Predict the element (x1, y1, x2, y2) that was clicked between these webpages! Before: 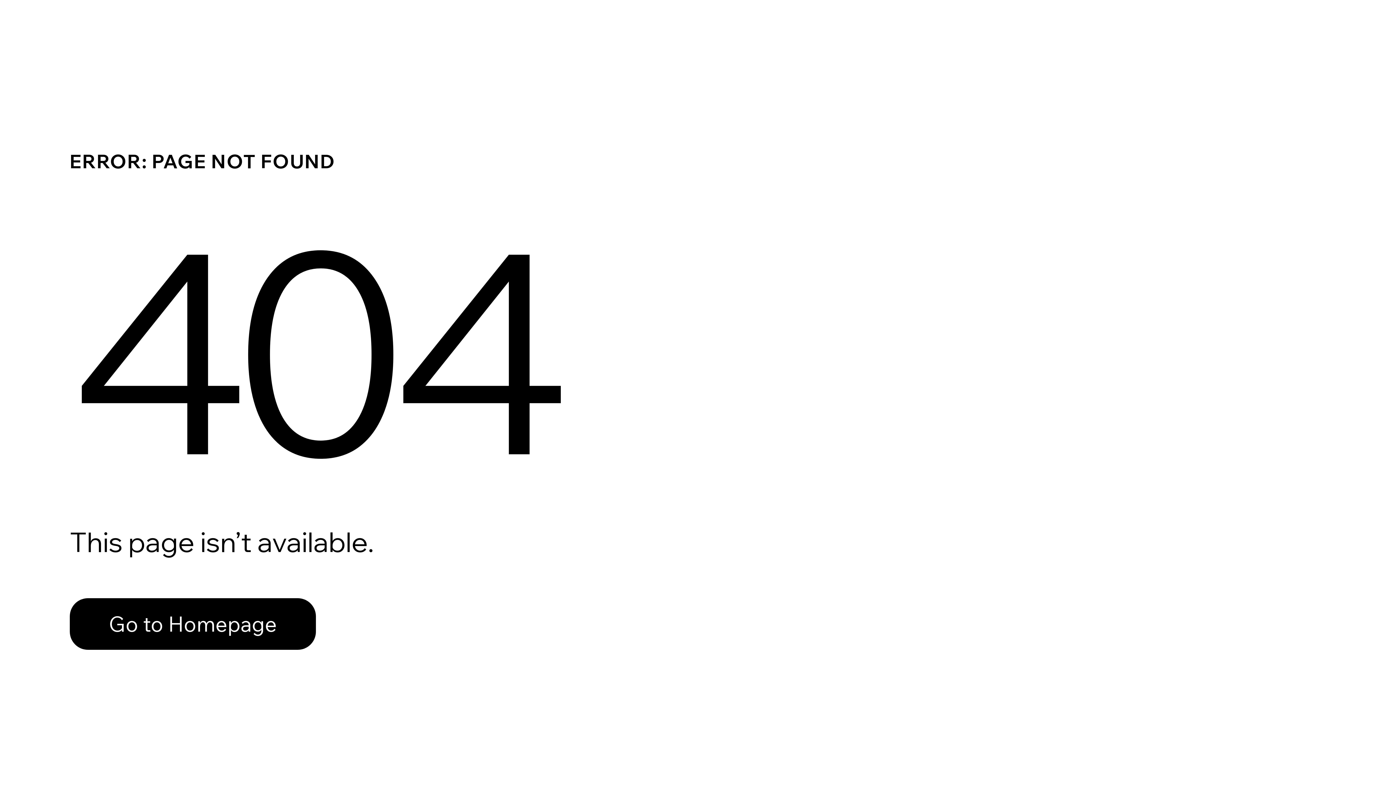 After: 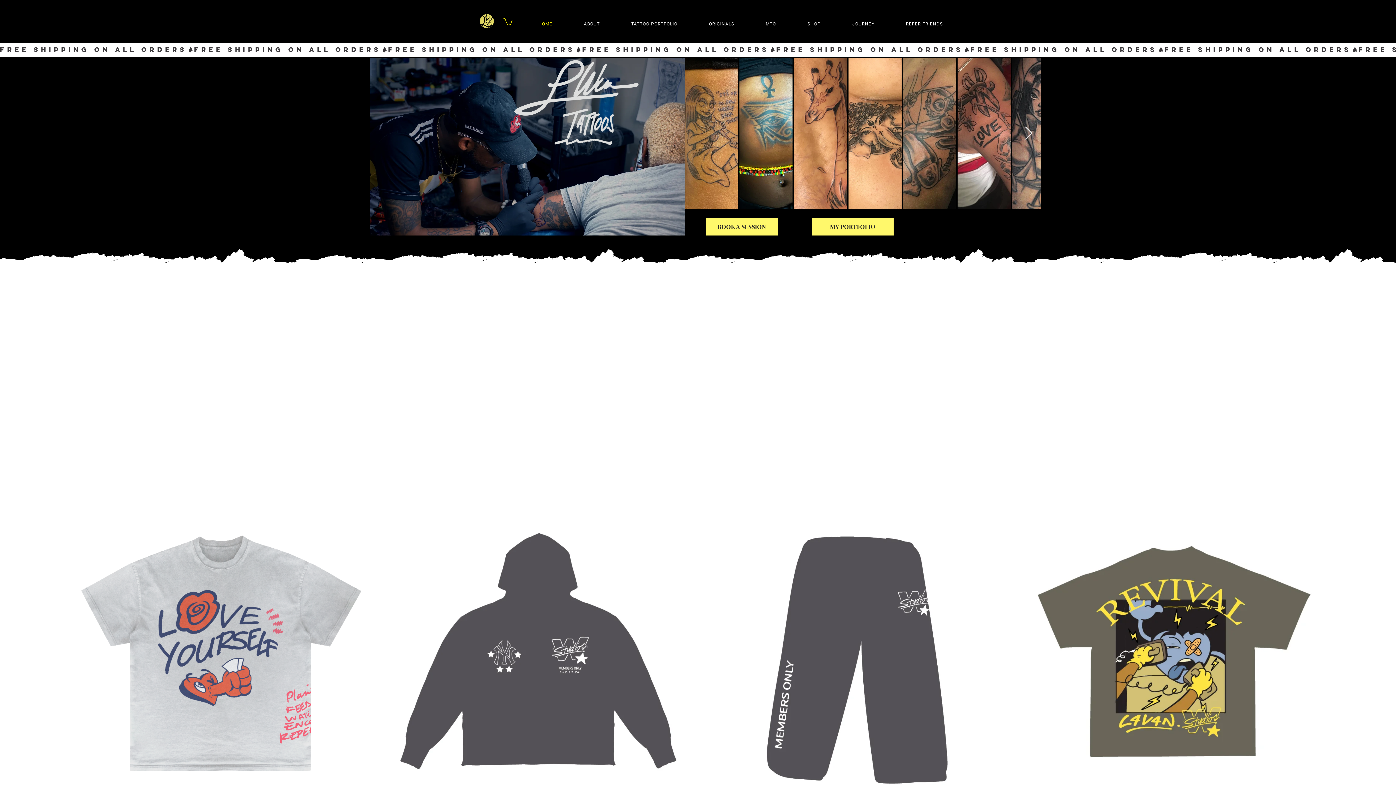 Action: bbox: (69, 582, 768, 659) label: Go to Homepage